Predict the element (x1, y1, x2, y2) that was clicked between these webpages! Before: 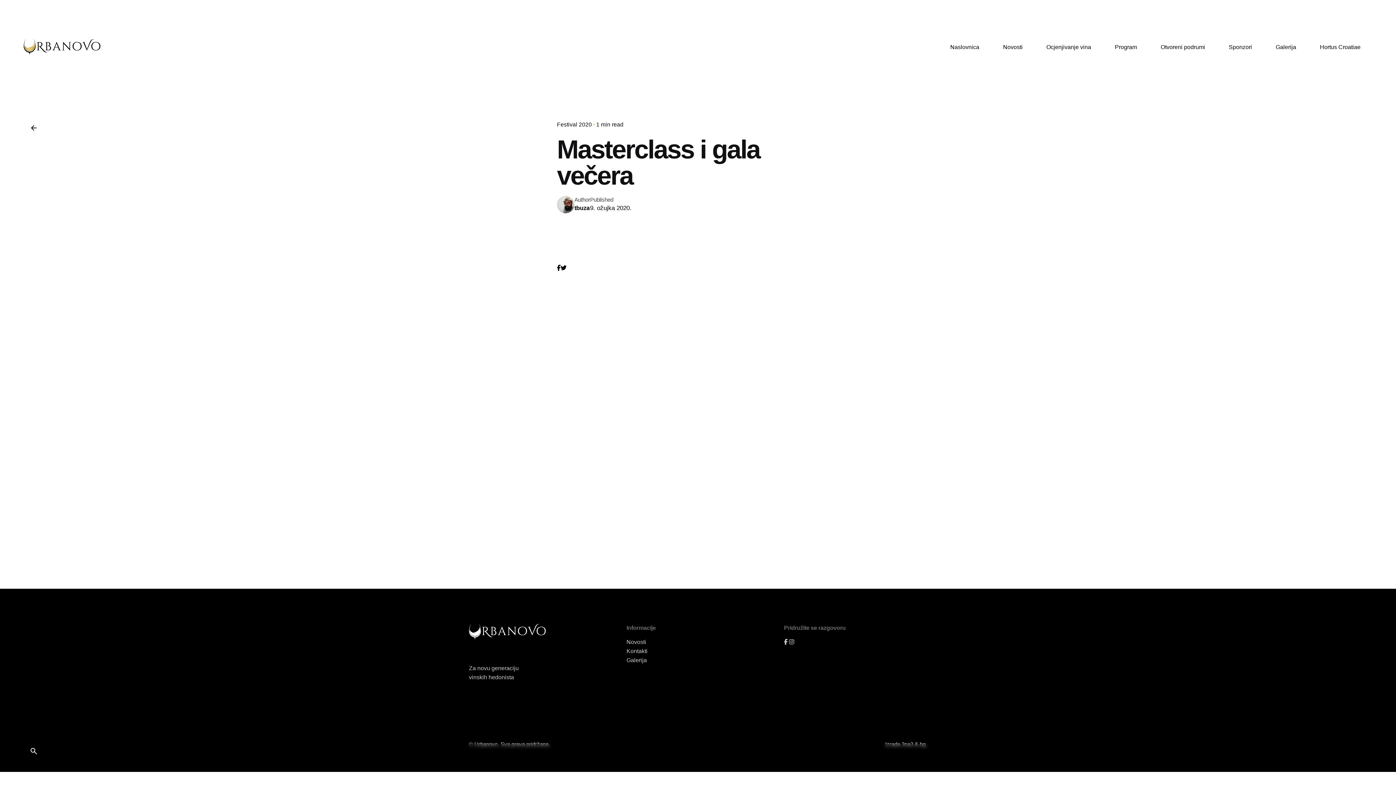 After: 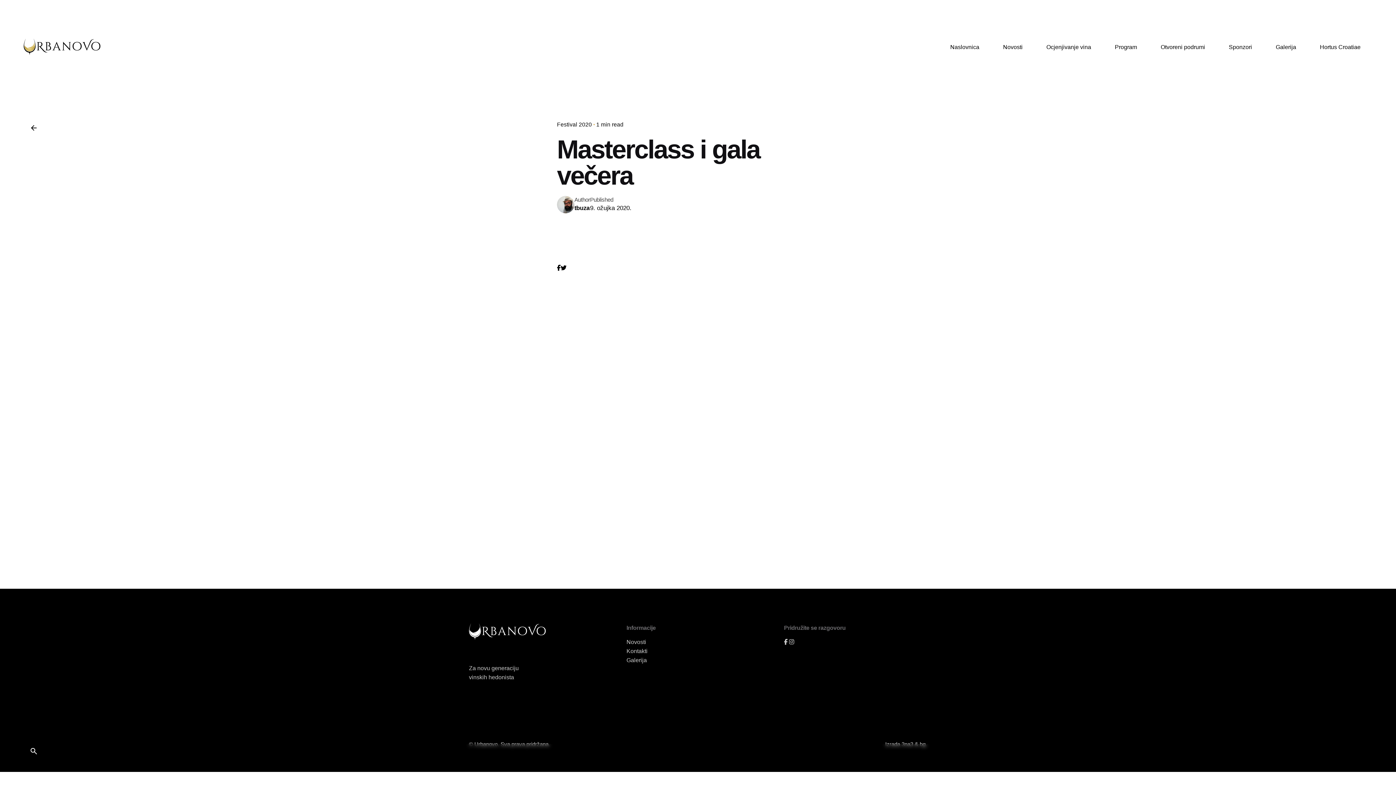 Action: bbox: (23, 117, 43, 138)